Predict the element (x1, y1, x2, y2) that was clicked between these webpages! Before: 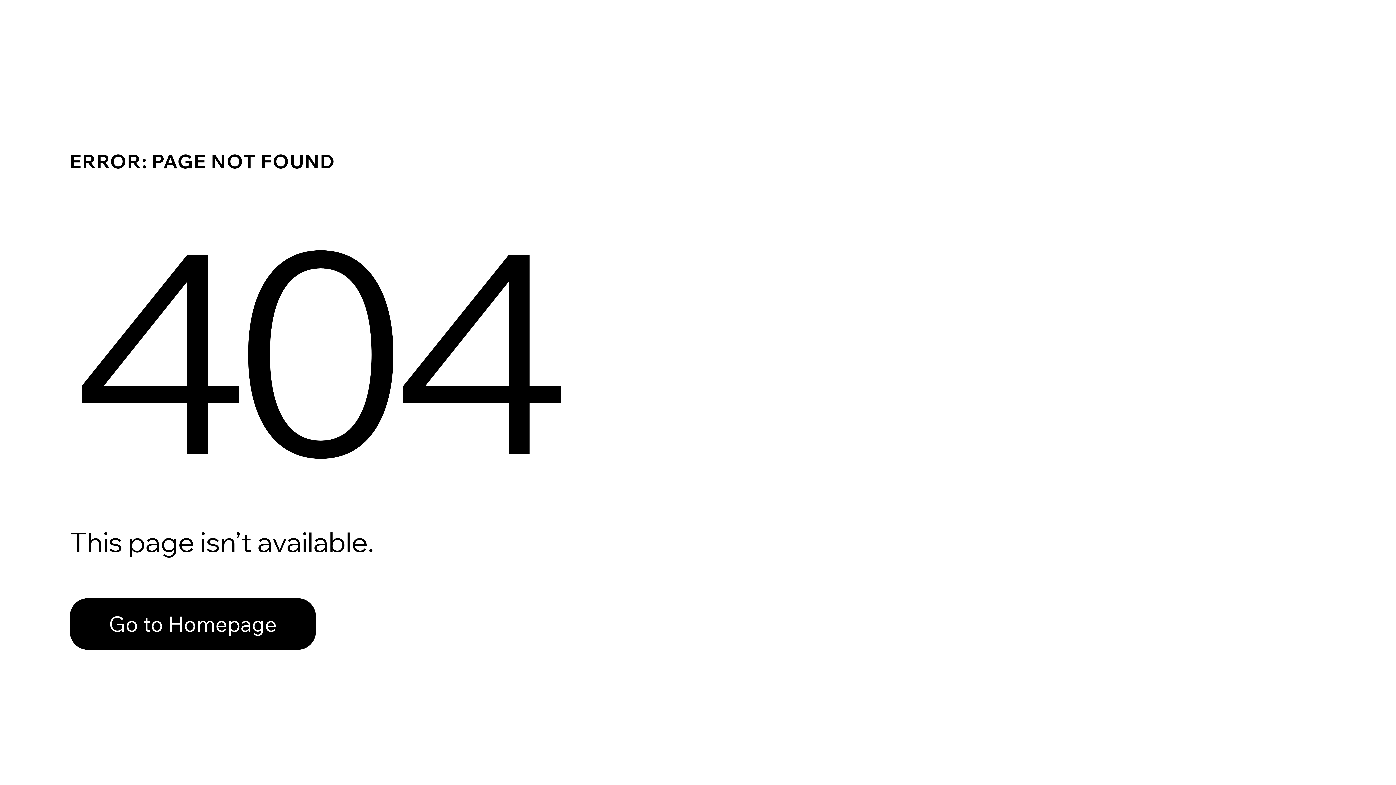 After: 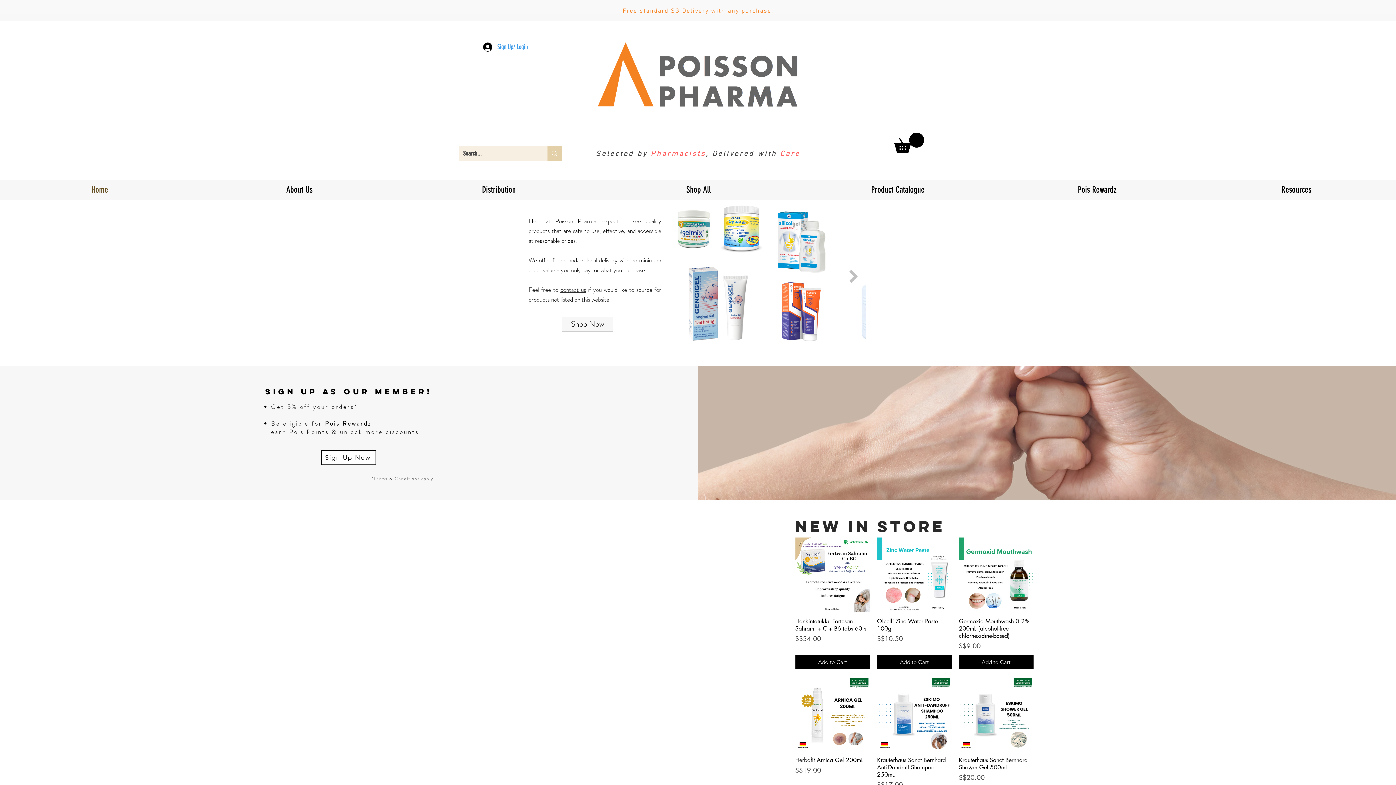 Action: bbox: (69, 598, 316, 650) label: Go to Homepage